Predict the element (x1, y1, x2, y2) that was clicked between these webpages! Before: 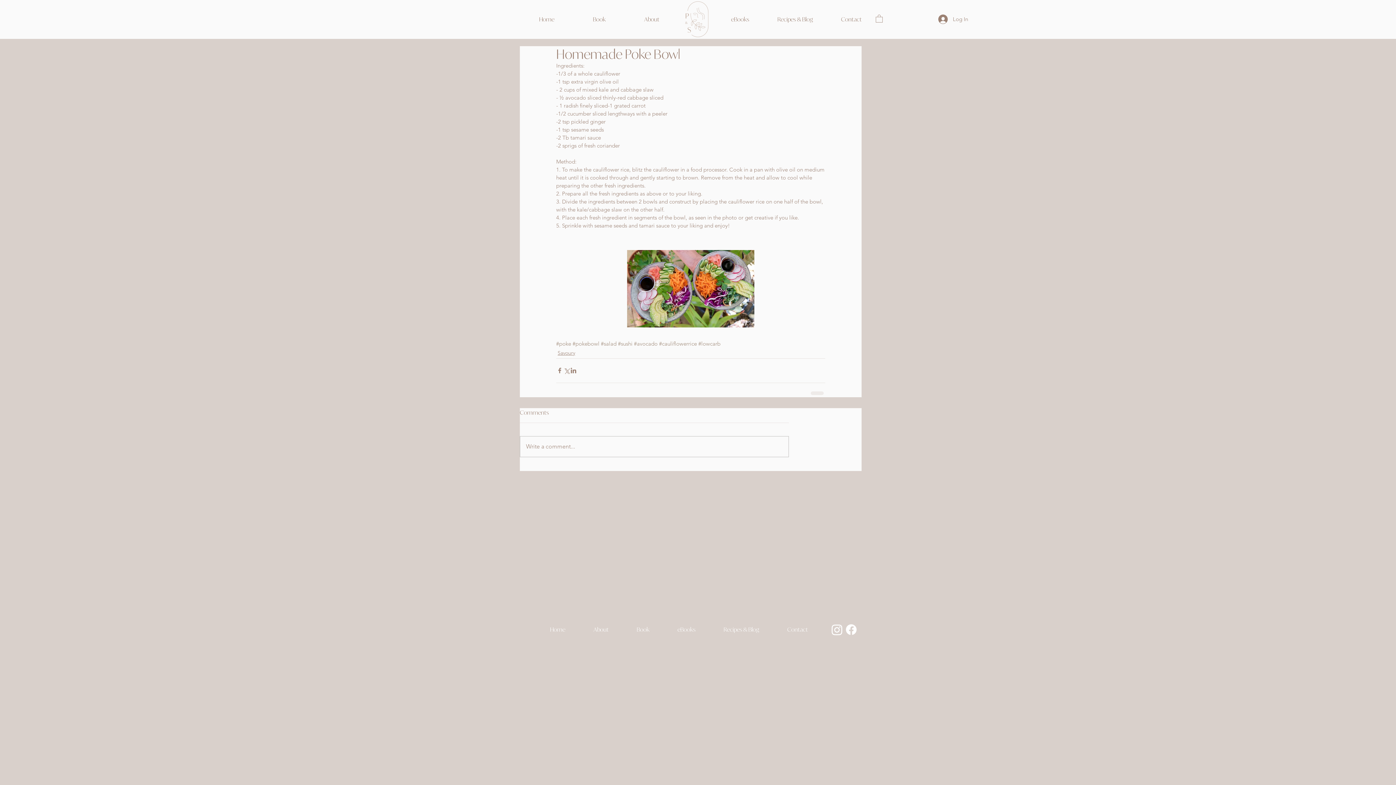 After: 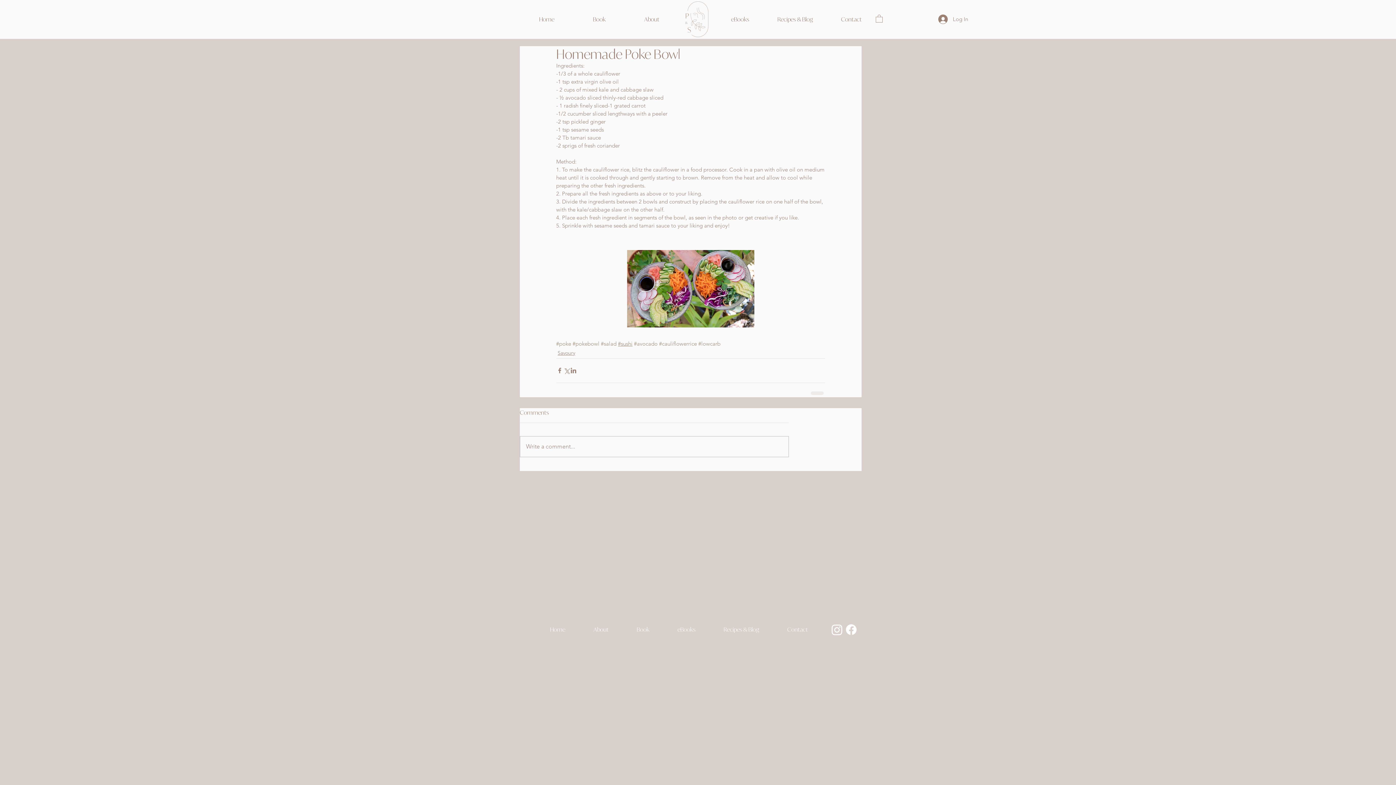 Action: bbox: (618, 340, 632, 347) label: #sushi